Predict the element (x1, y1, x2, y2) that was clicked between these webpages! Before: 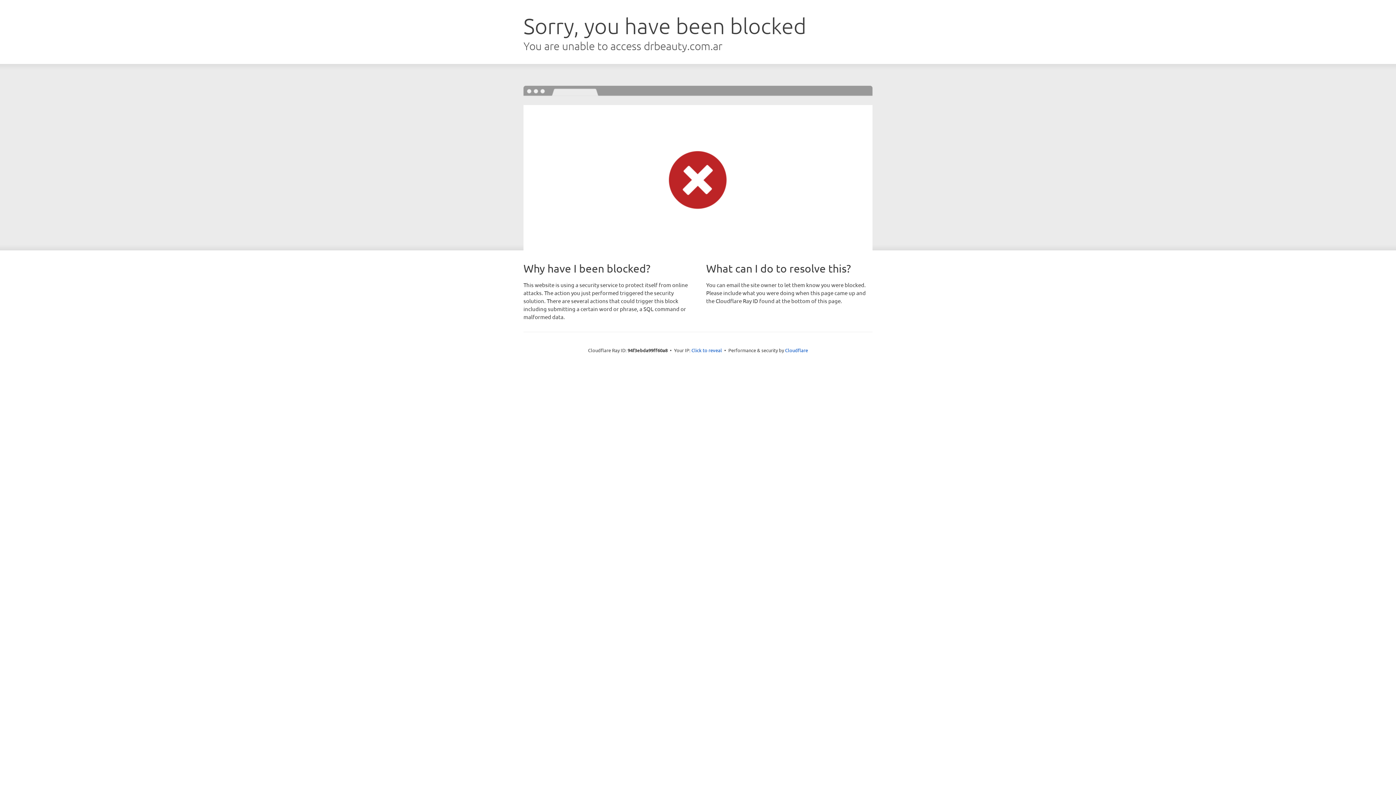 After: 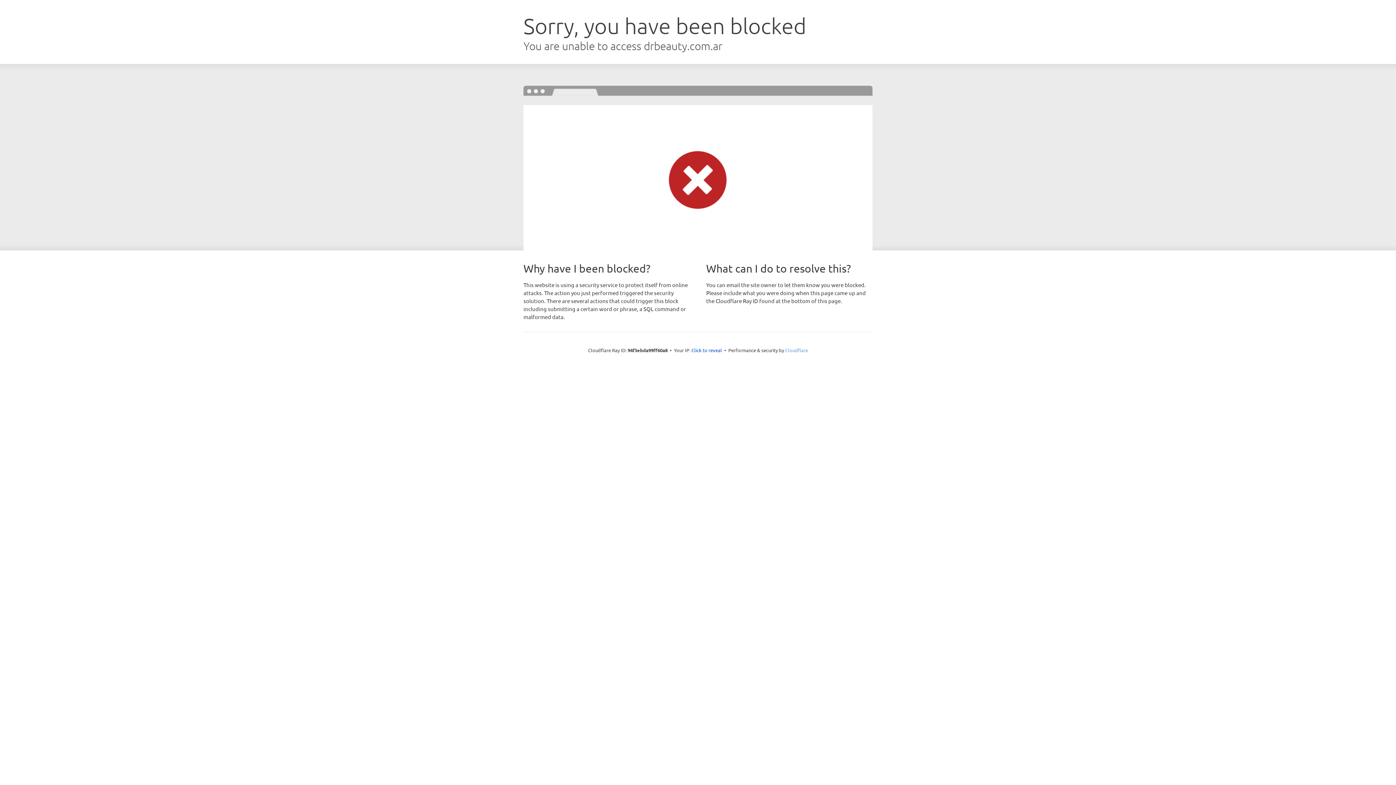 Action: label: Cloudflare bbox: (785, 347, 808, 353)